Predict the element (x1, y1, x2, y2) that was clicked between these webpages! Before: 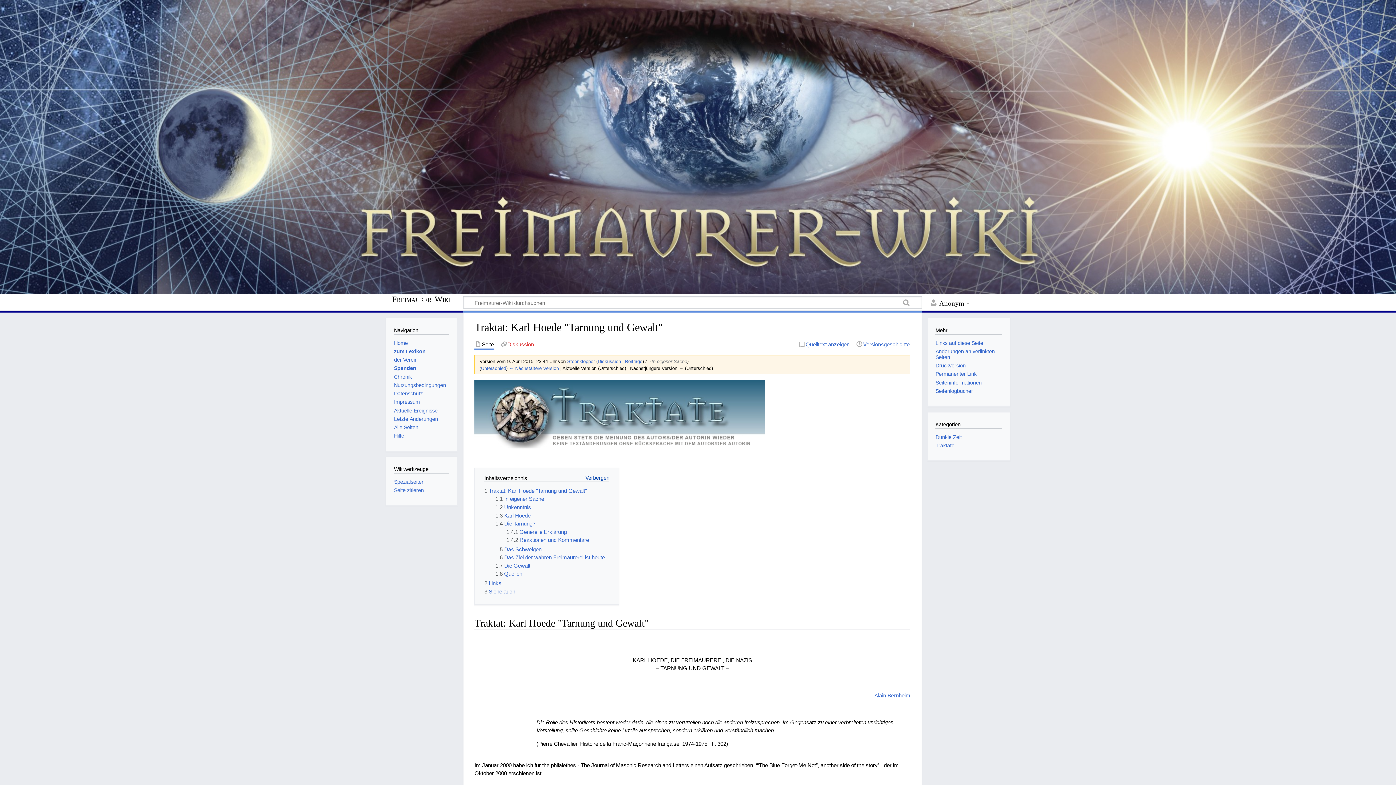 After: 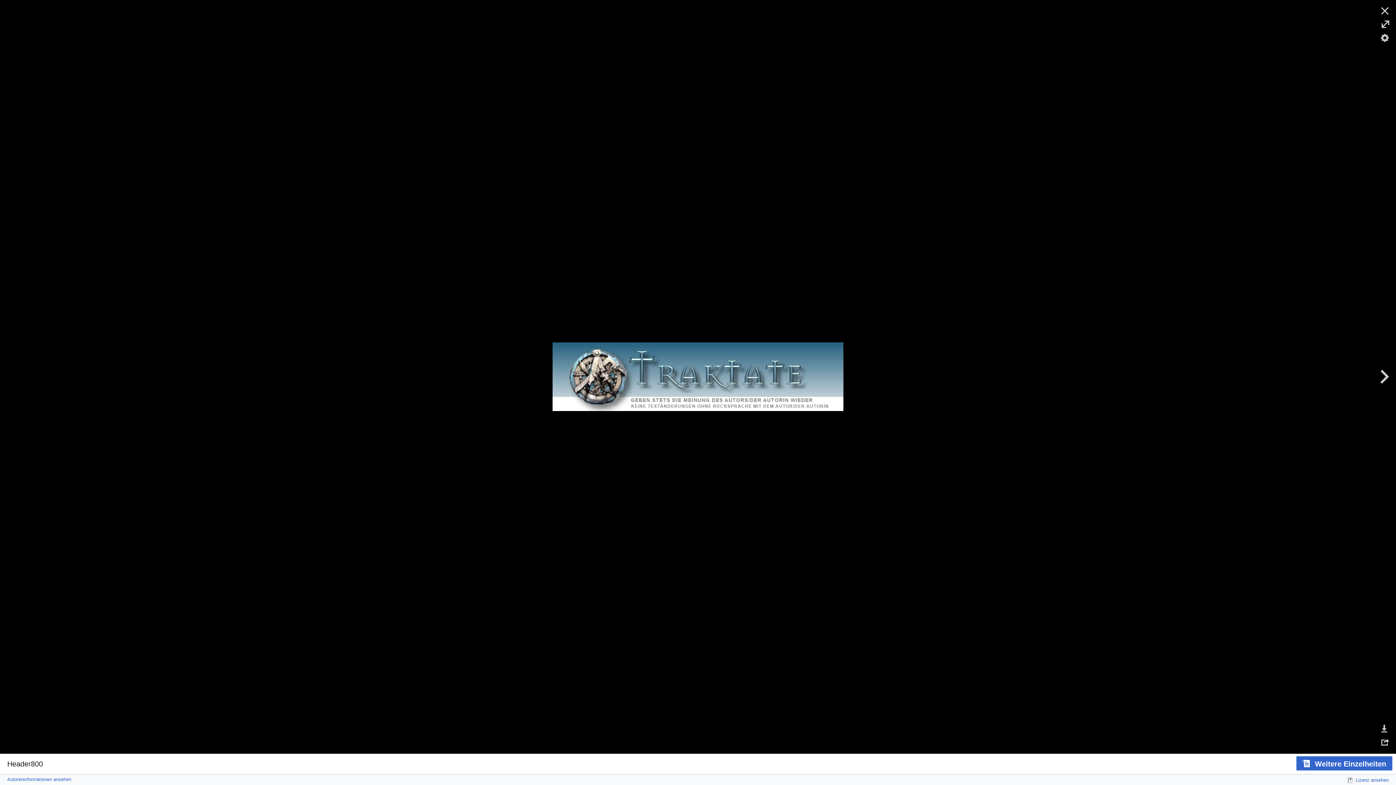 Action: bbox: (474, 410, 765, 417)